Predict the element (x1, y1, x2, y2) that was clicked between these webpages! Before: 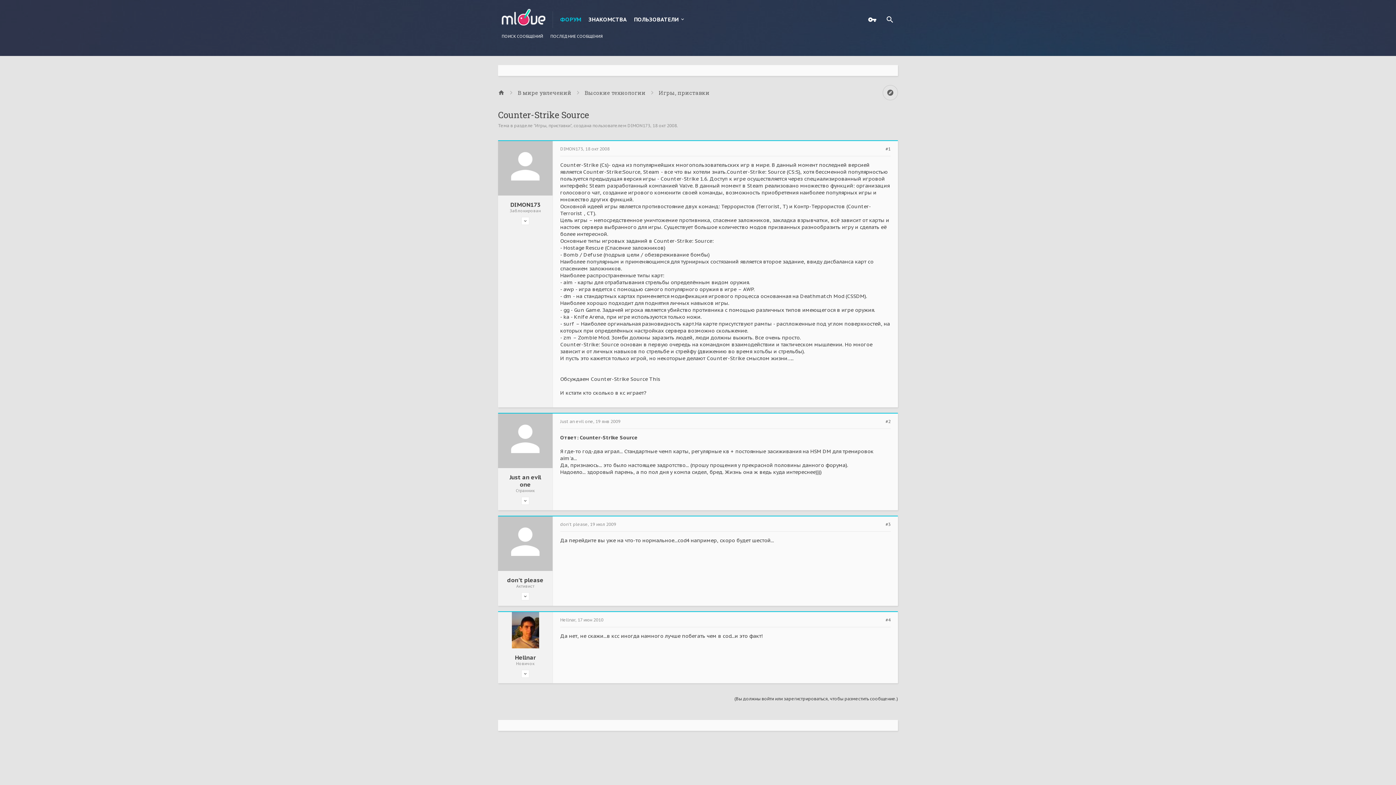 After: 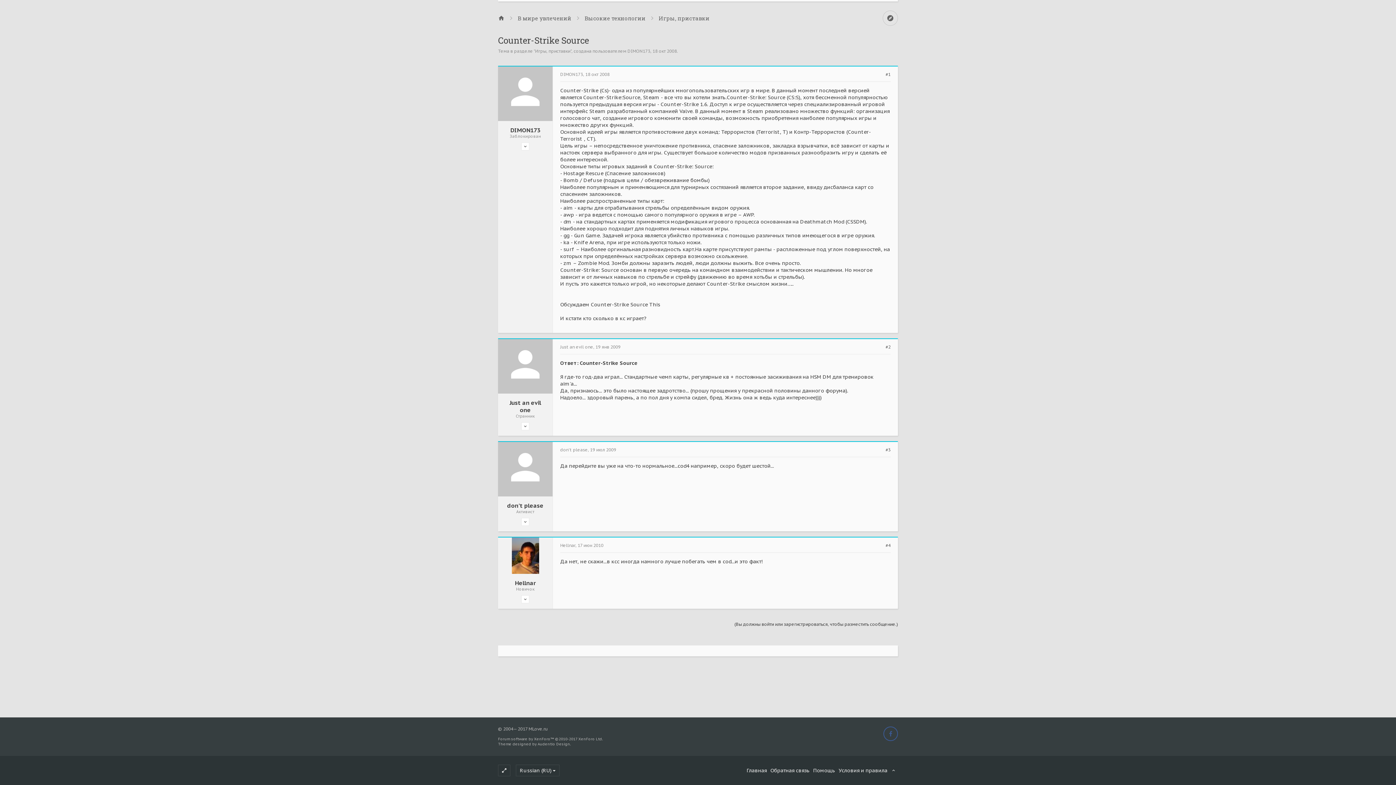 Action: bbox: (1381, 765, 1396, 785)